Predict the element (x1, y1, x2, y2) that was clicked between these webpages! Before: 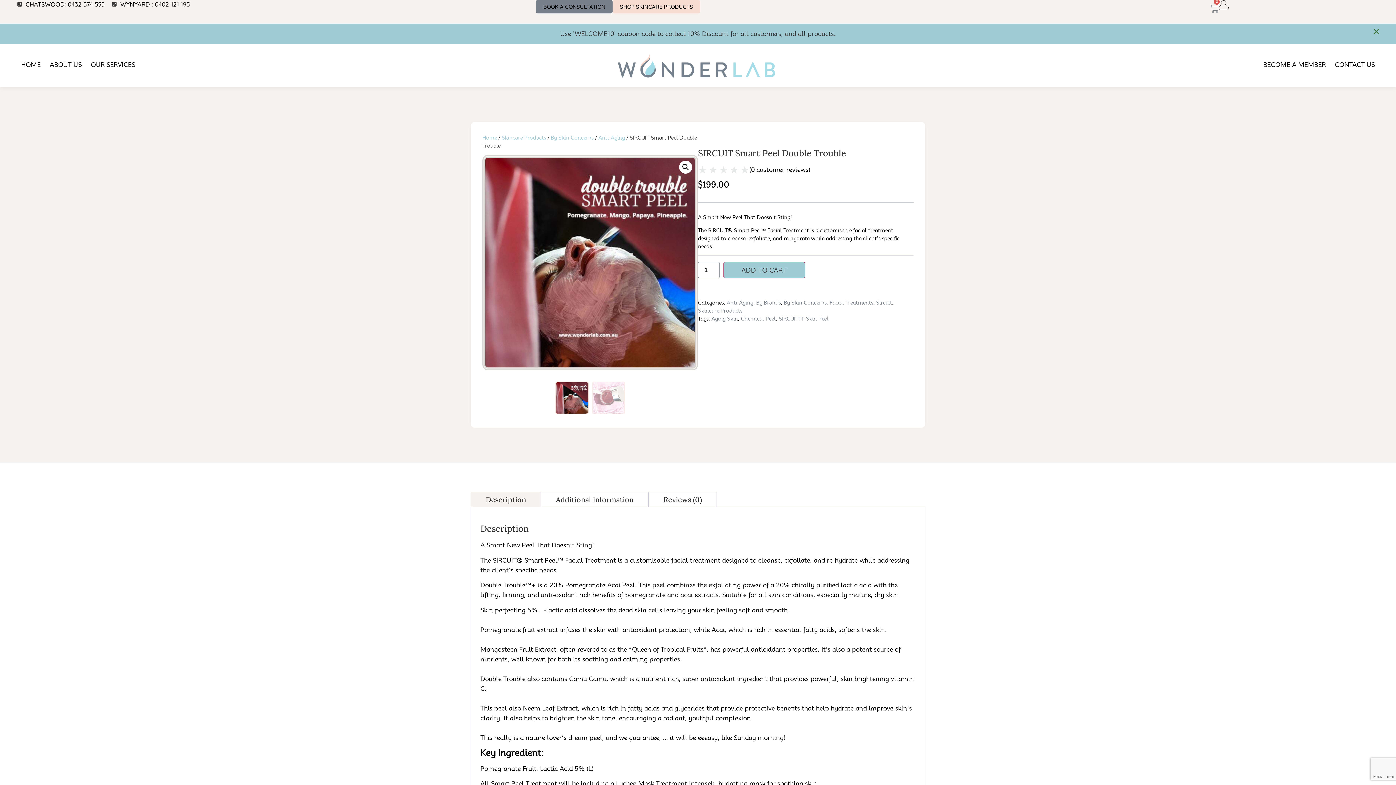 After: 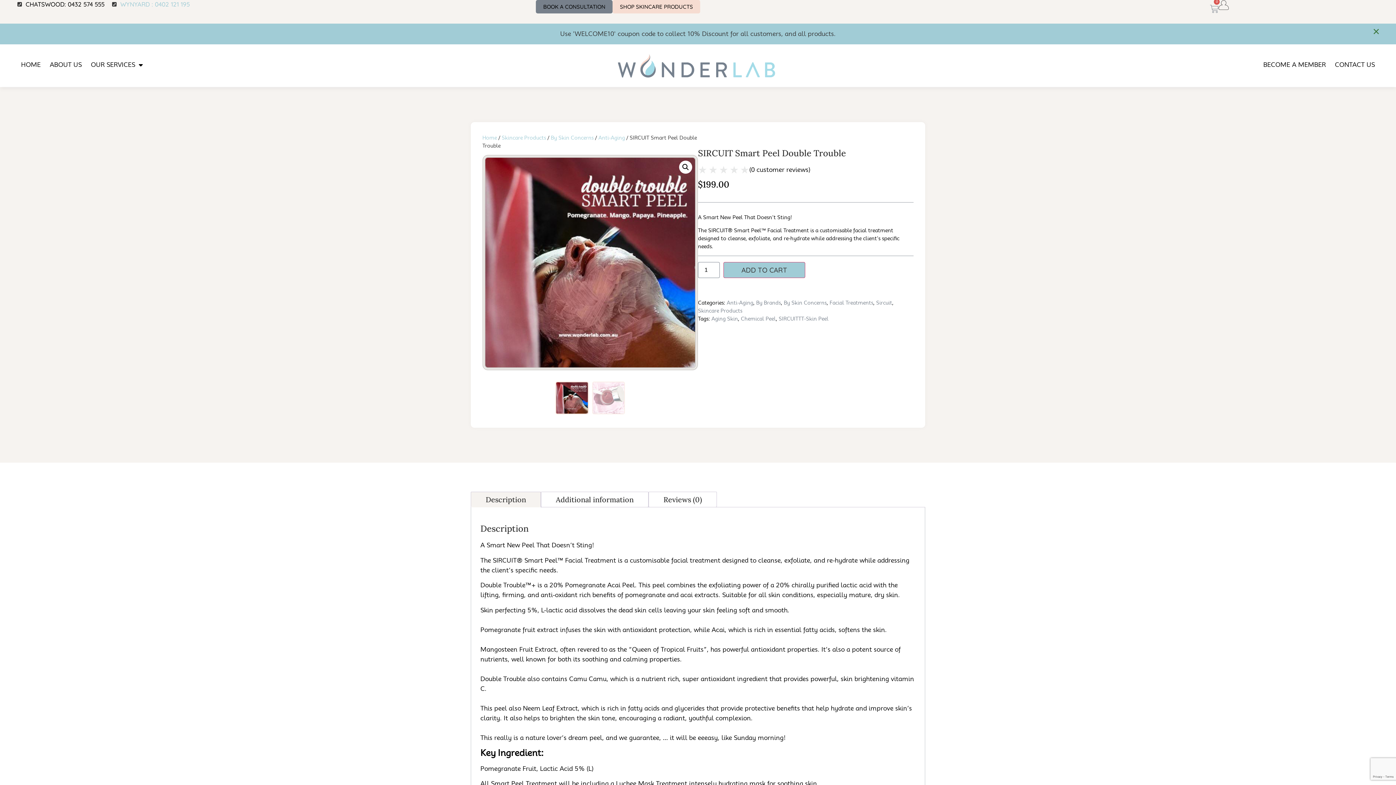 Action: label: WYNYARD : 0402 121 195 bbox: (112, 0, 189, 8)